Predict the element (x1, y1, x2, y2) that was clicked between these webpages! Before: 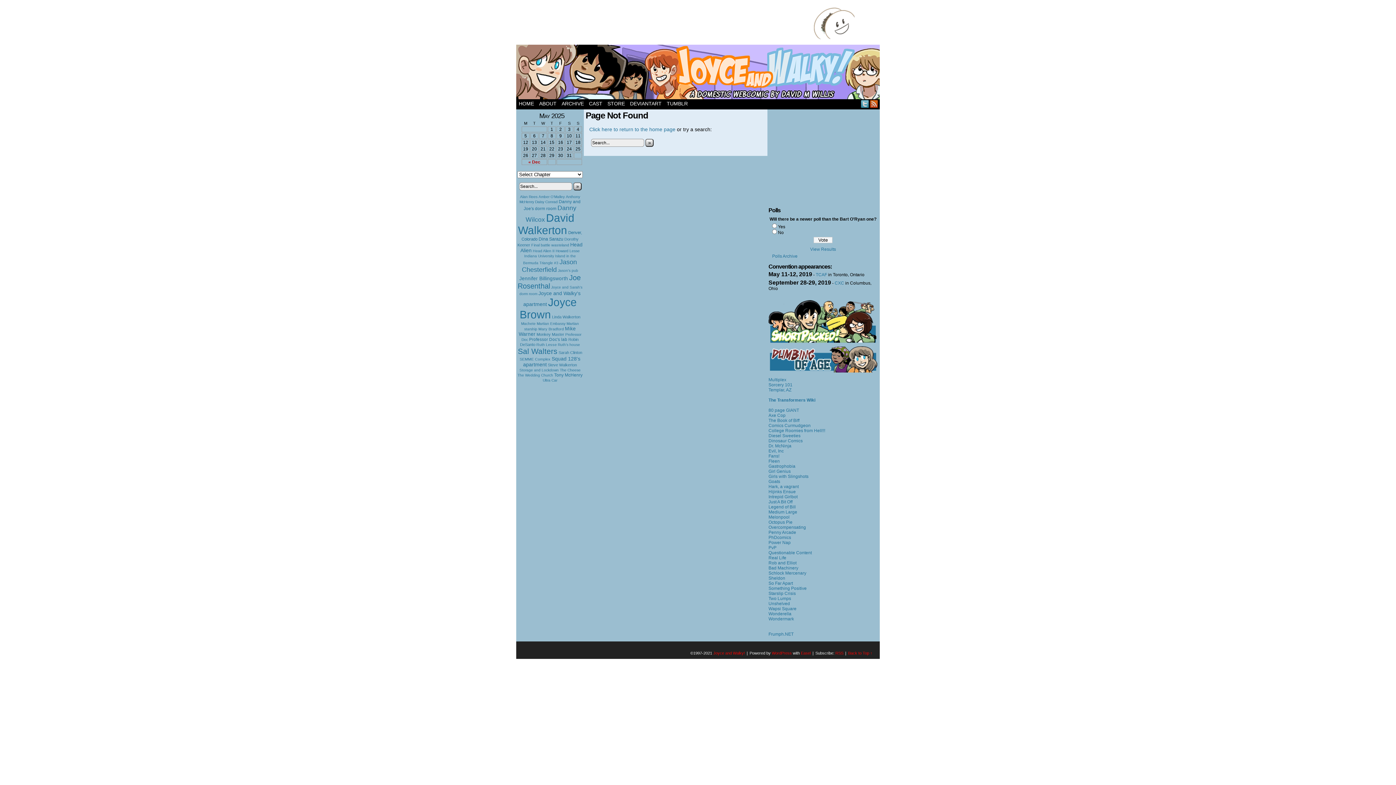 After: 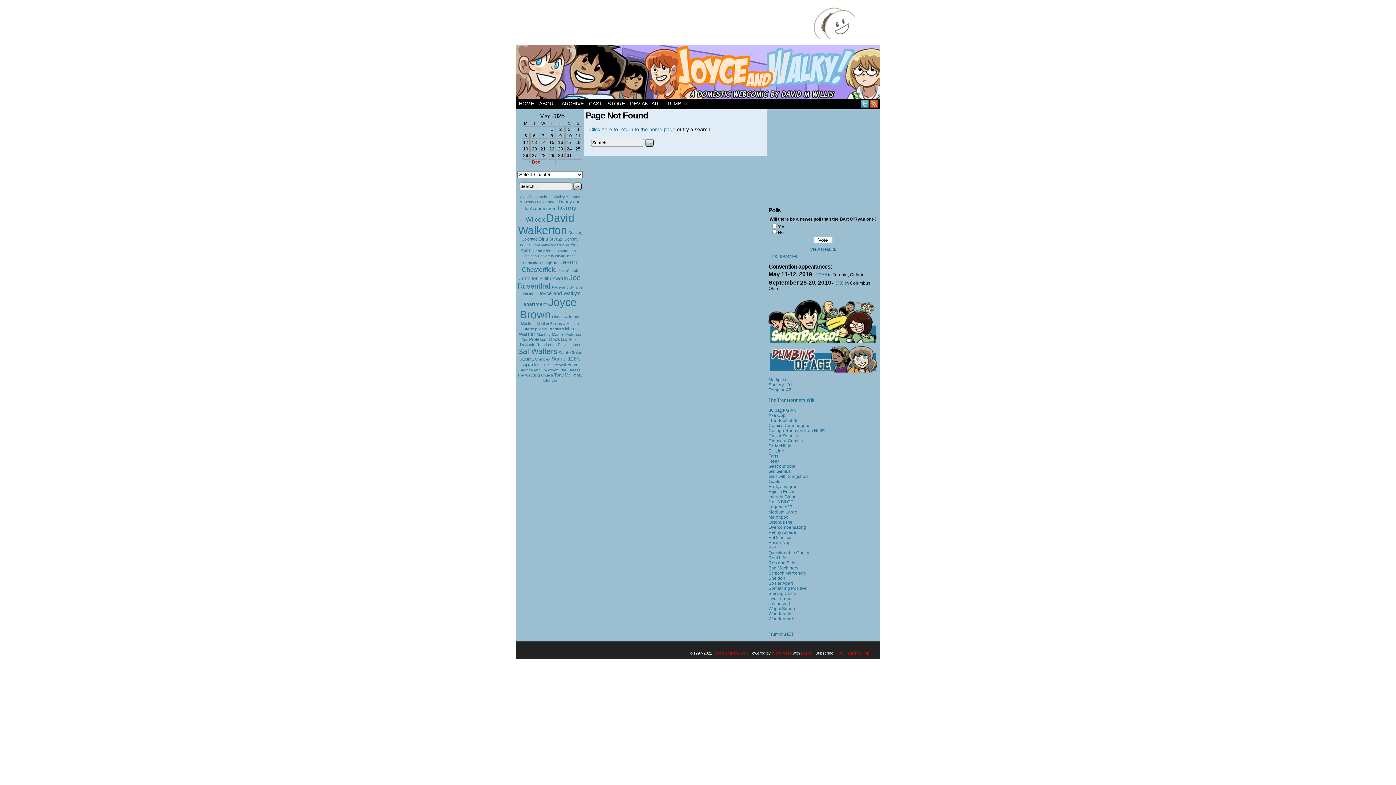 Action: label: TWITTER bbox: (860, 99, 869, 108)